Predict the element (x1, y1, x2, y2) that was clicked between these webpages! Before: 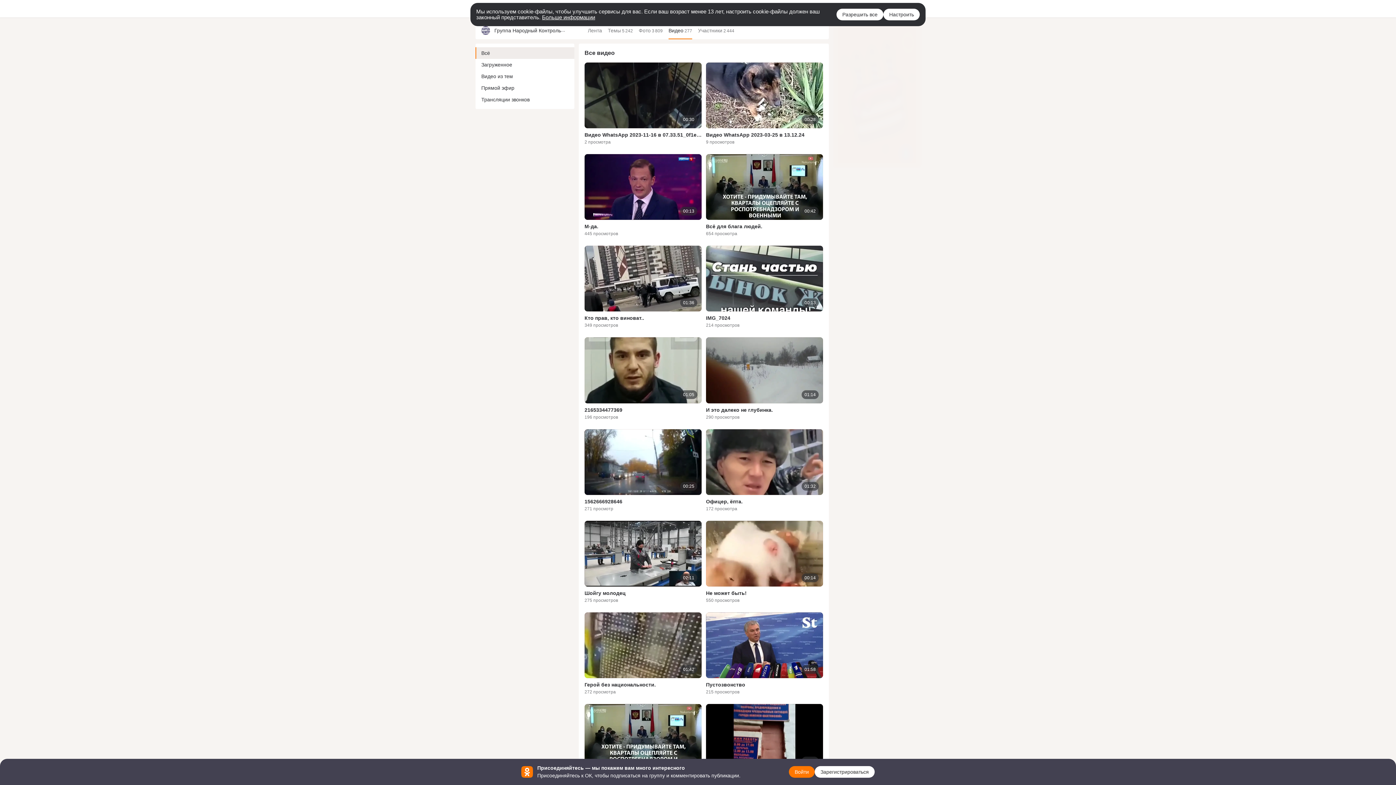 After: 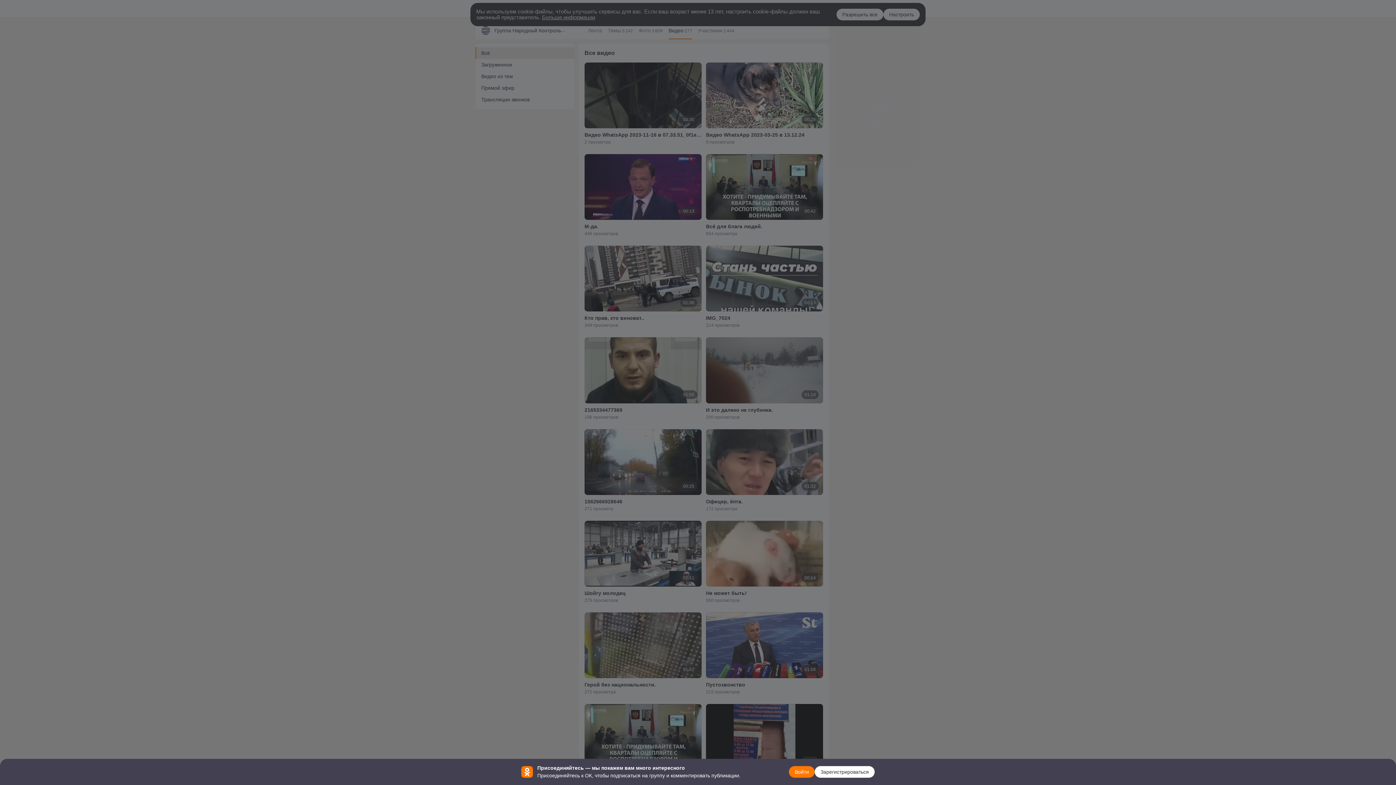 Action: label: Офицер, ёпта. bbox: (706, 498, 823, 505)